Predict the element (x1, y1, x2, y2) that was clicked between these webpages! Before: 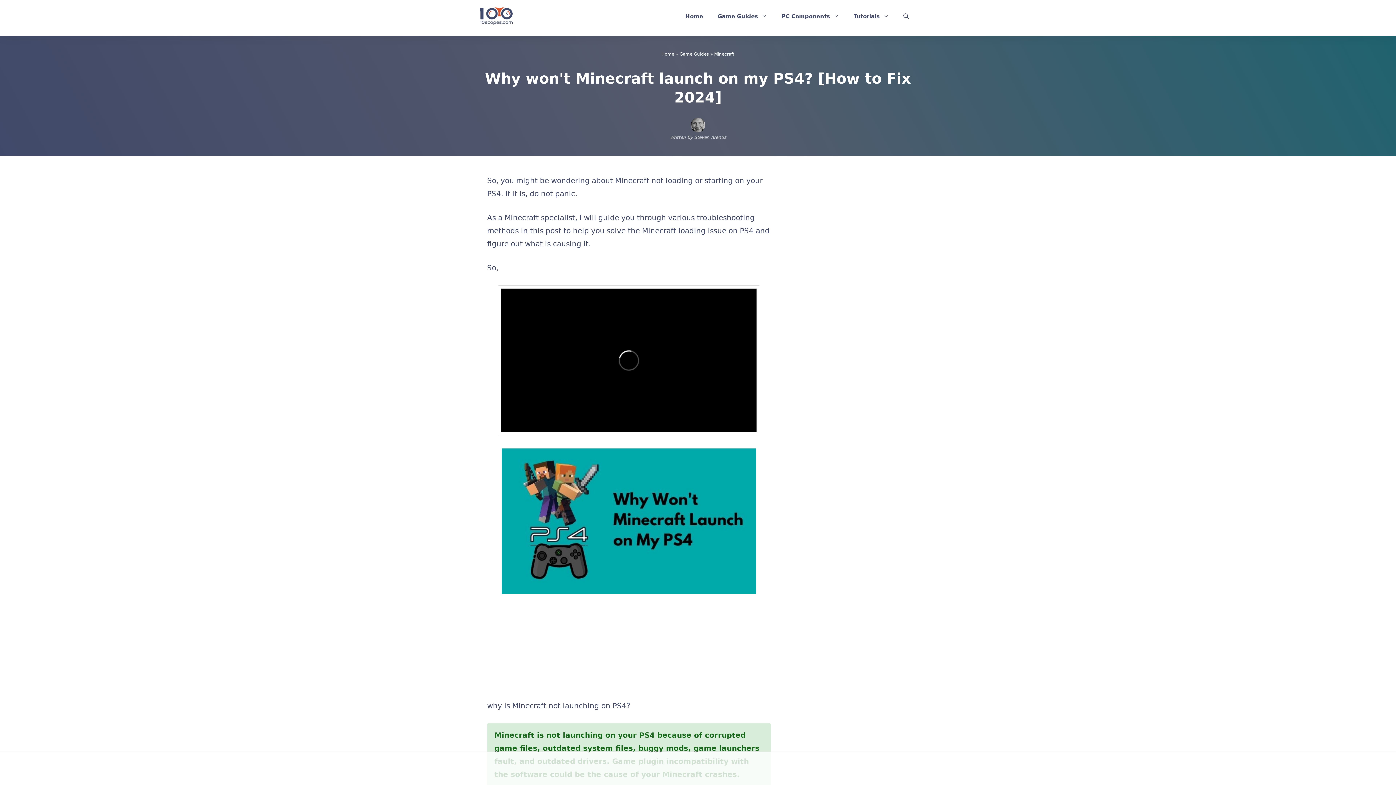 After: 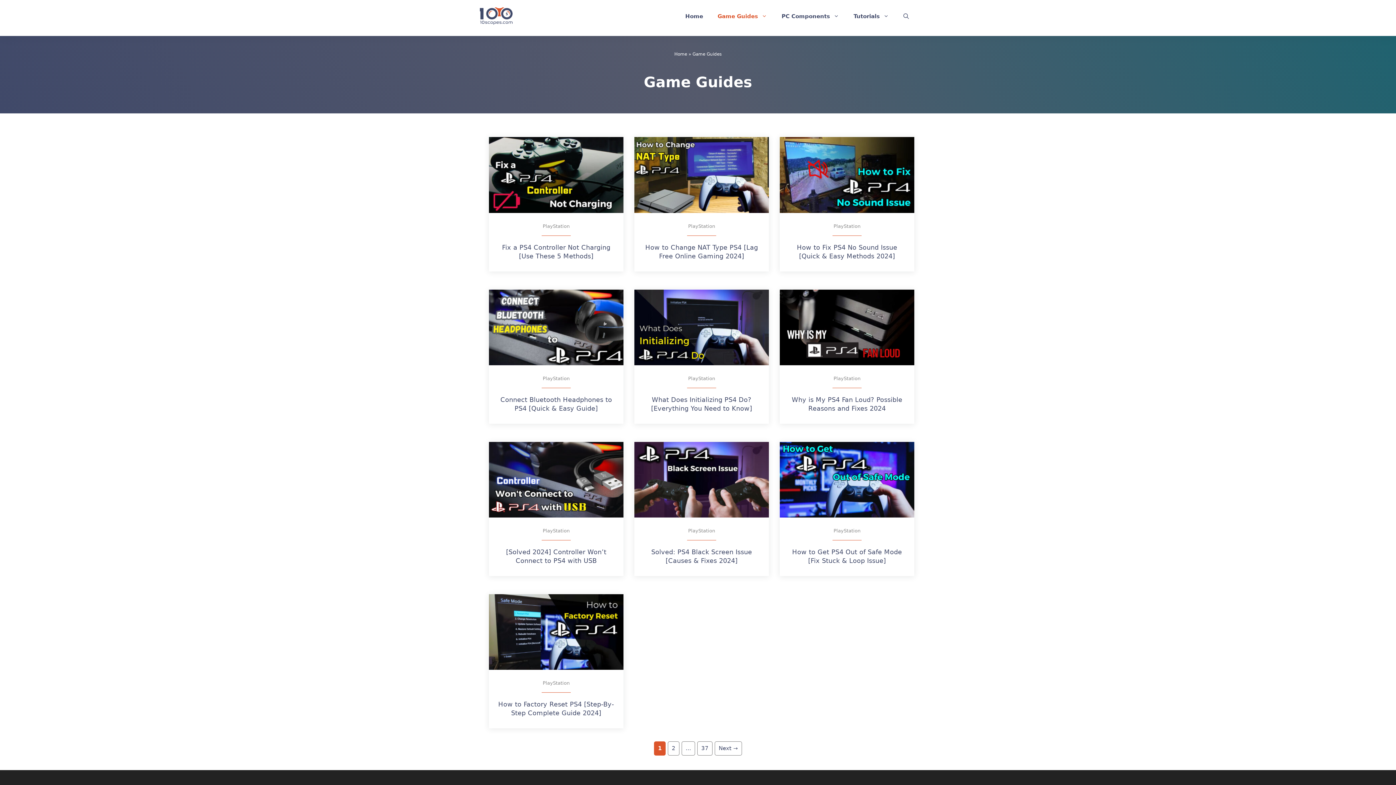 Action: bbox: (679, 51, 708, 56) label: Game Guides